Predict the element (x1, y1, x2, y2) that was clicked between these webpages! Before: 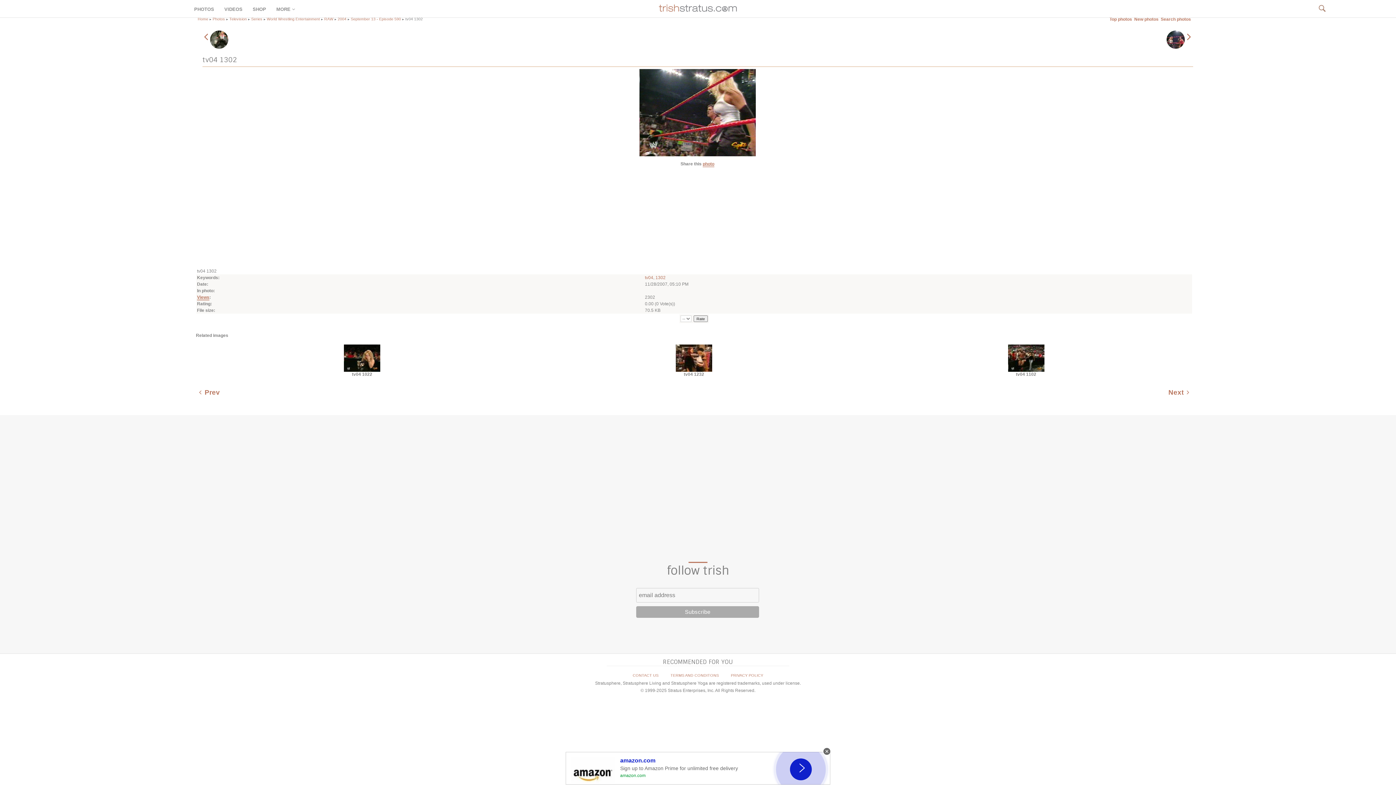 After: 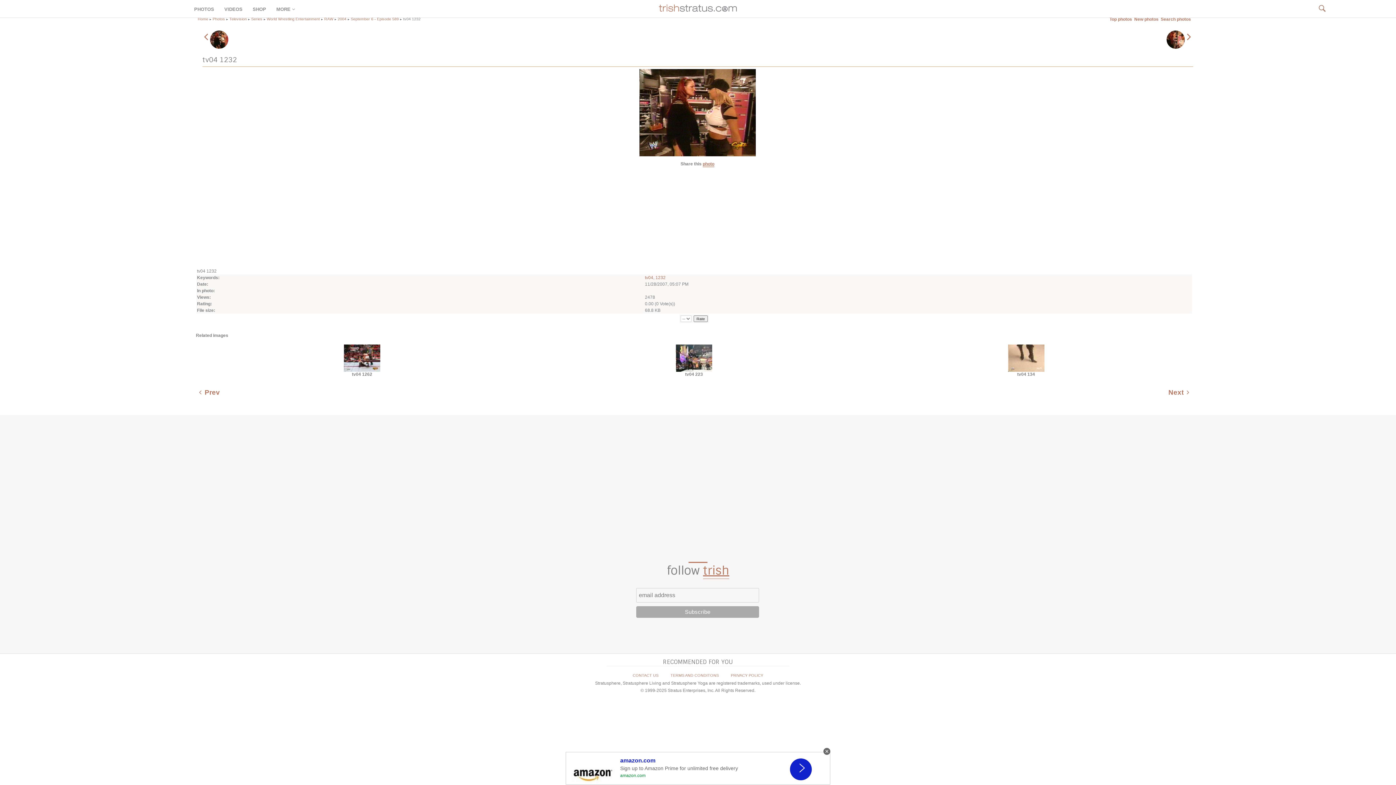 Action: bbox: (676, 368, 712, 373)